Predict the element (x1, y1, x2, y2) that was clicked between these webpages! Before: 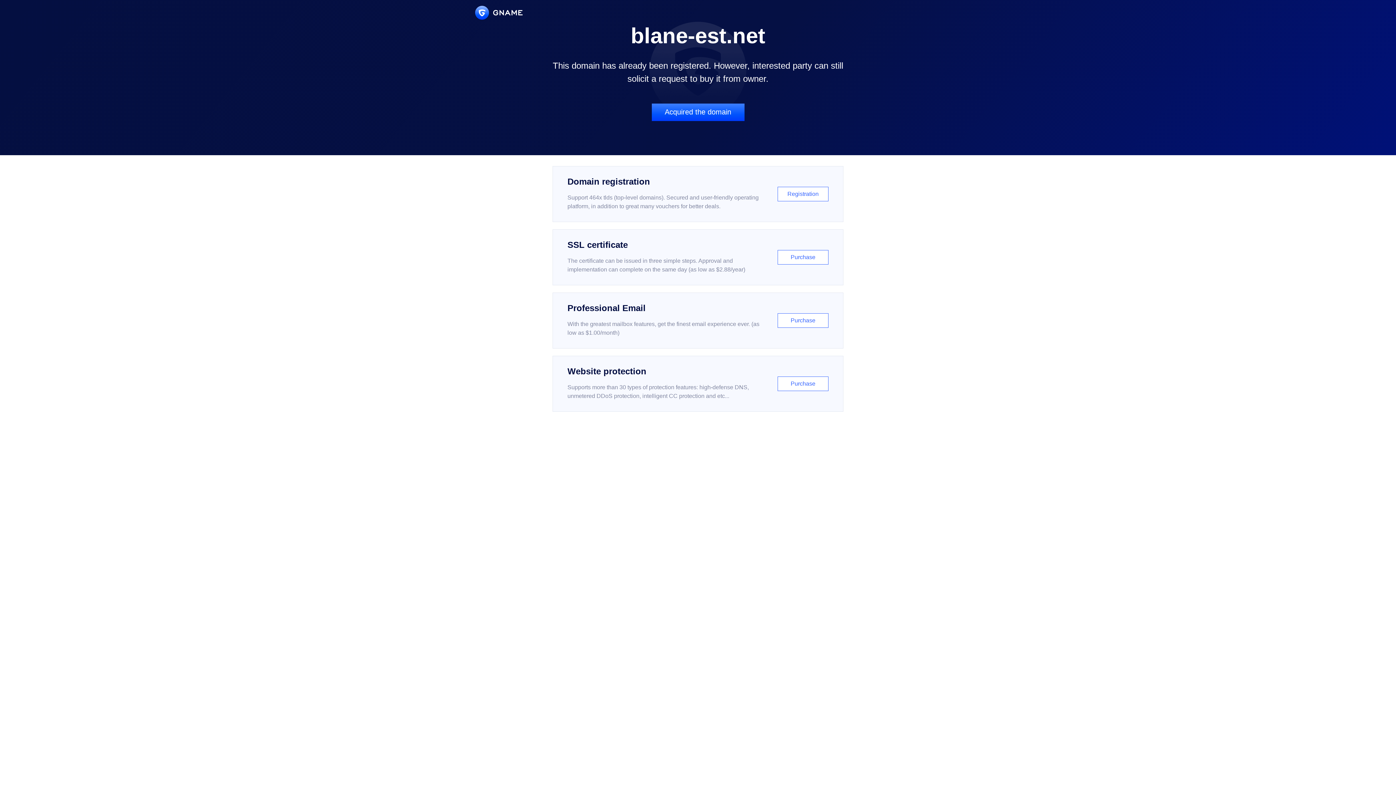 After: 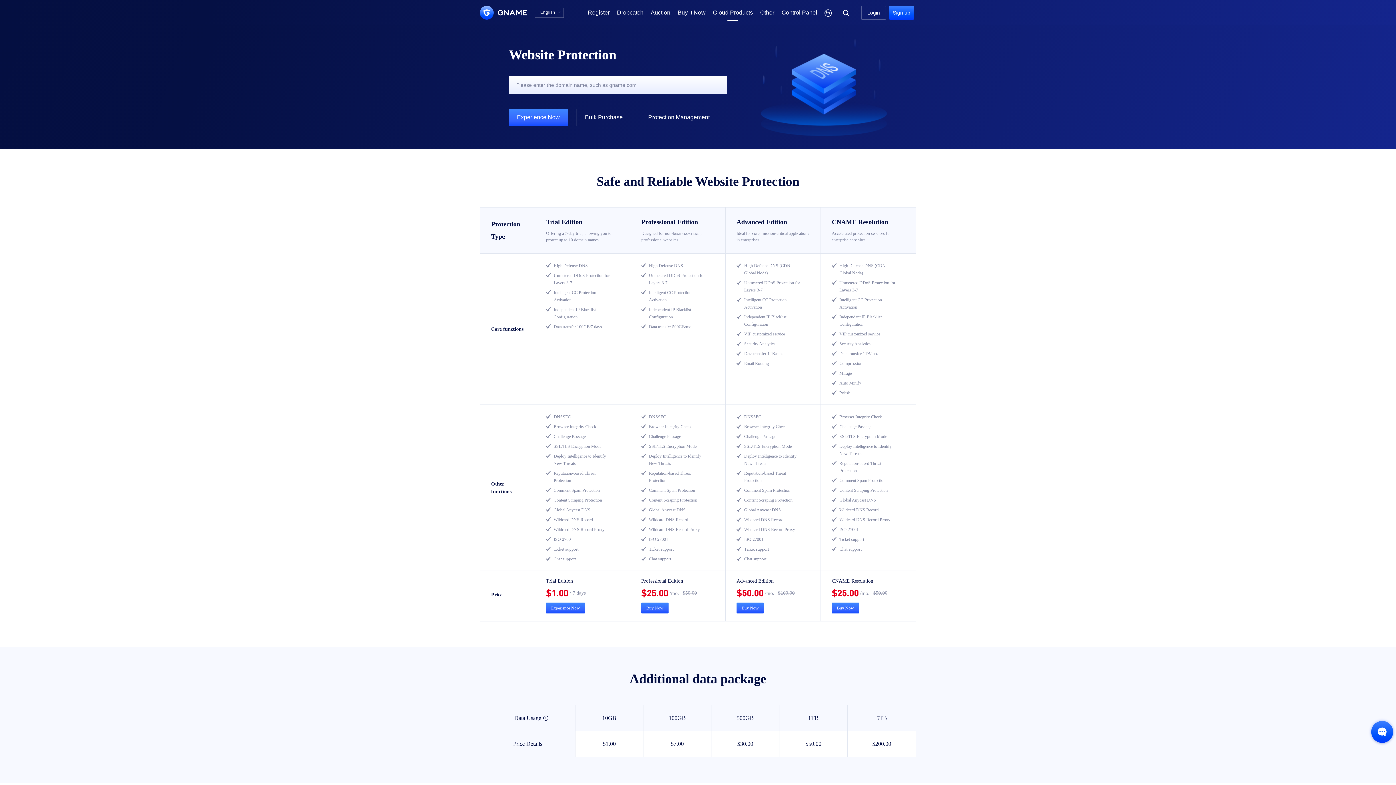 Action: label: Website protection

Supports more than 30 types of protection features: high-defense DNS, unmetered DDoS protection, intelligent CC protection and etc...

Purchase bbox: (552, 356, 843, 412)